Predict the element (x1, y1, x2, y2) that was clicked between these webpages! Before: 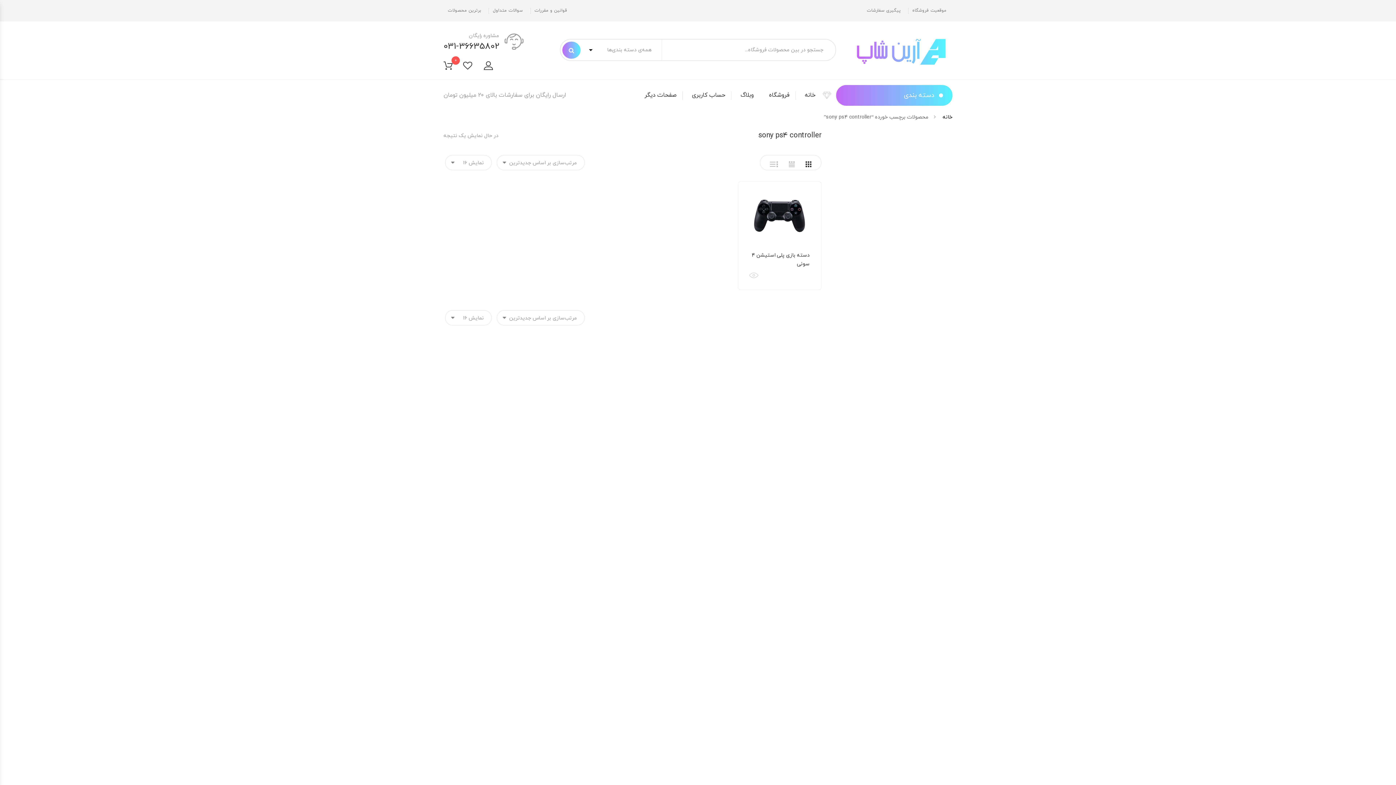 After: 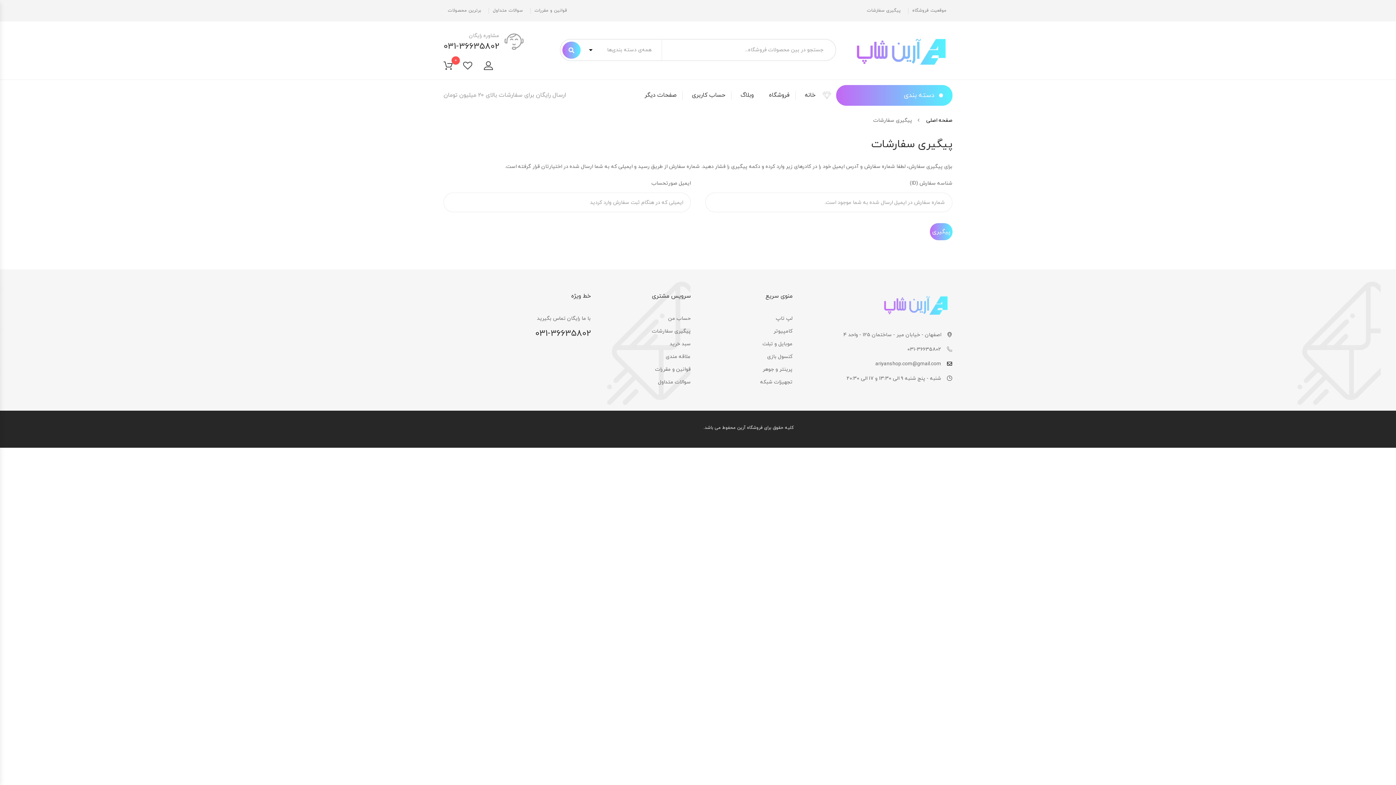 Action: label: پیگیری سفارشات bbox: (867, 3, 901, 17)